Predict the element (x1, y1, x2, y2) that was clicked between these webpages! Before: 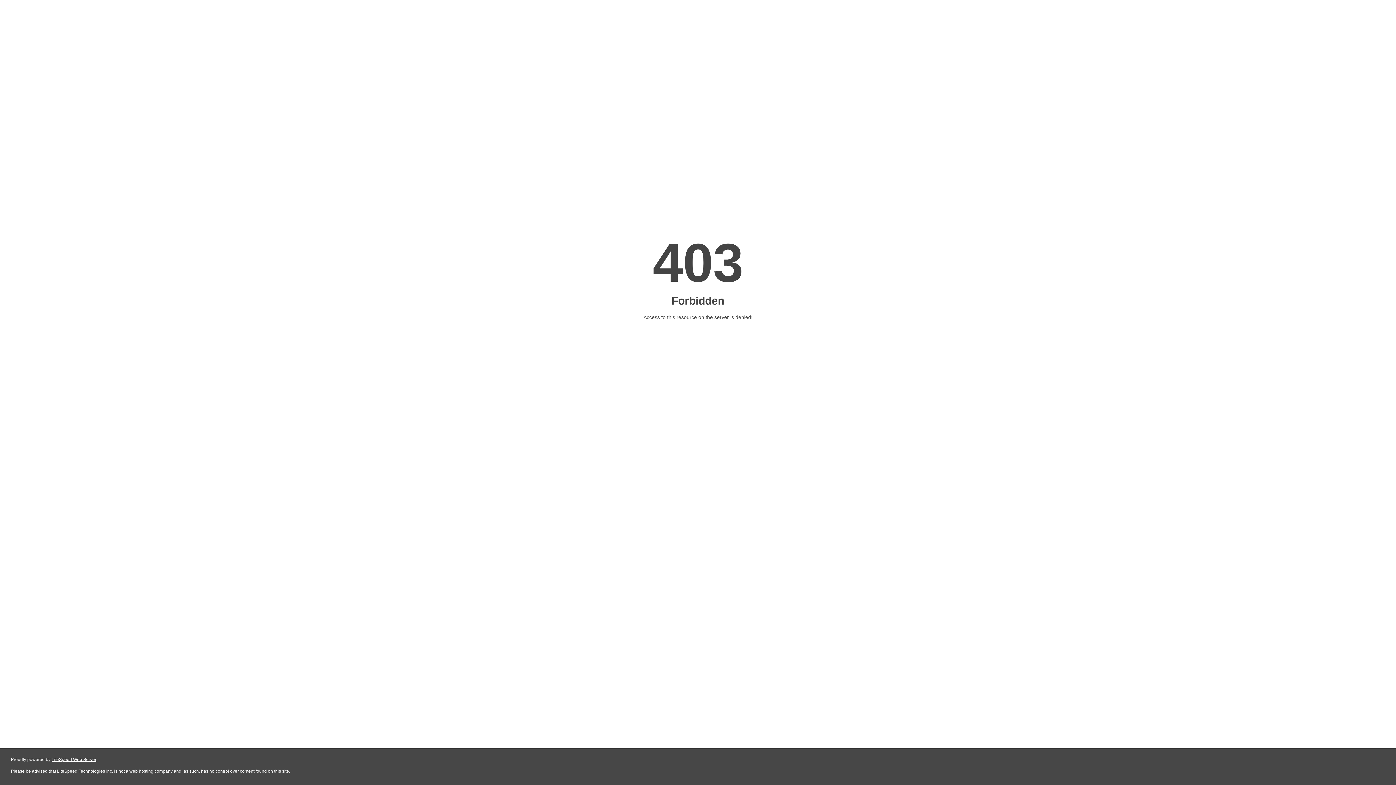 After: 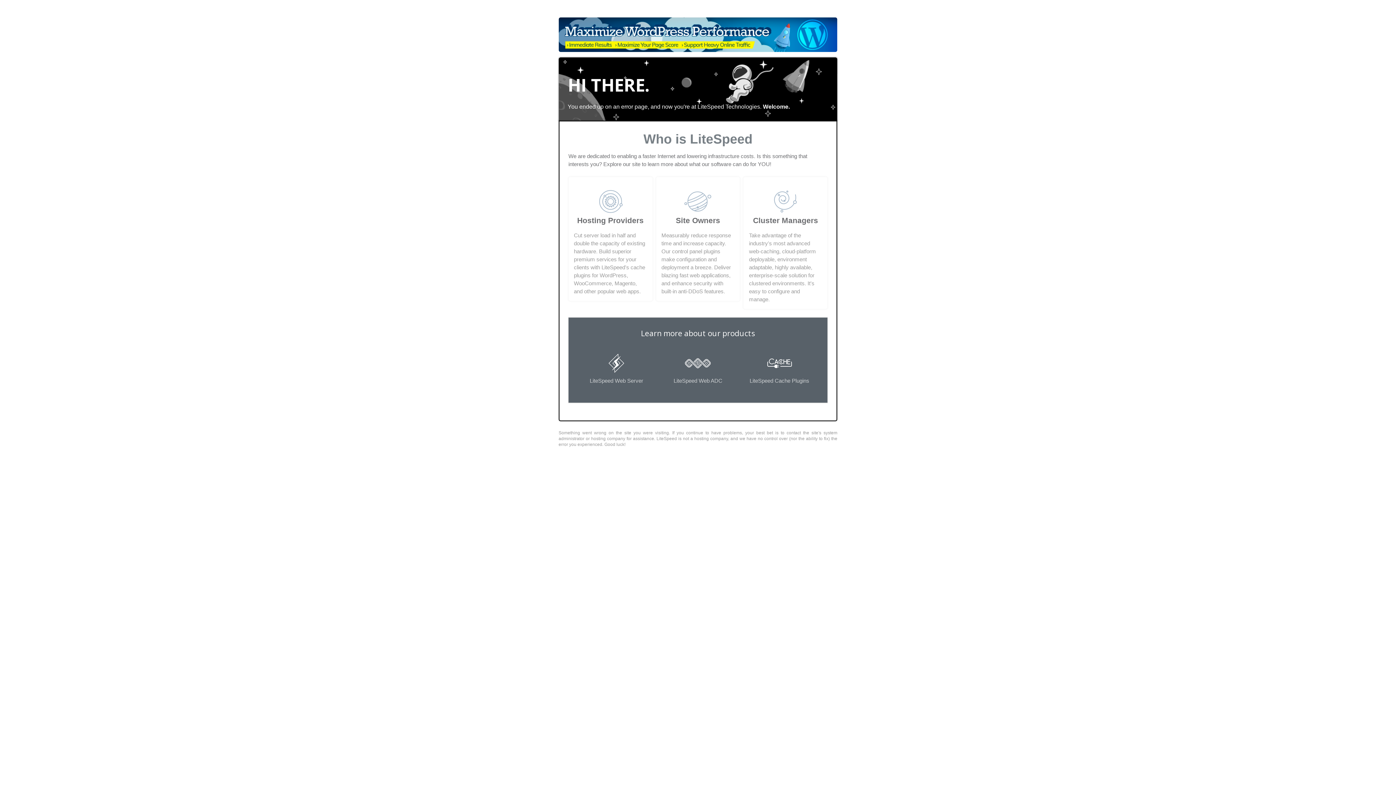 Action: bbox: (51, 757, 96, 762) label: LiteSpeed Web Server